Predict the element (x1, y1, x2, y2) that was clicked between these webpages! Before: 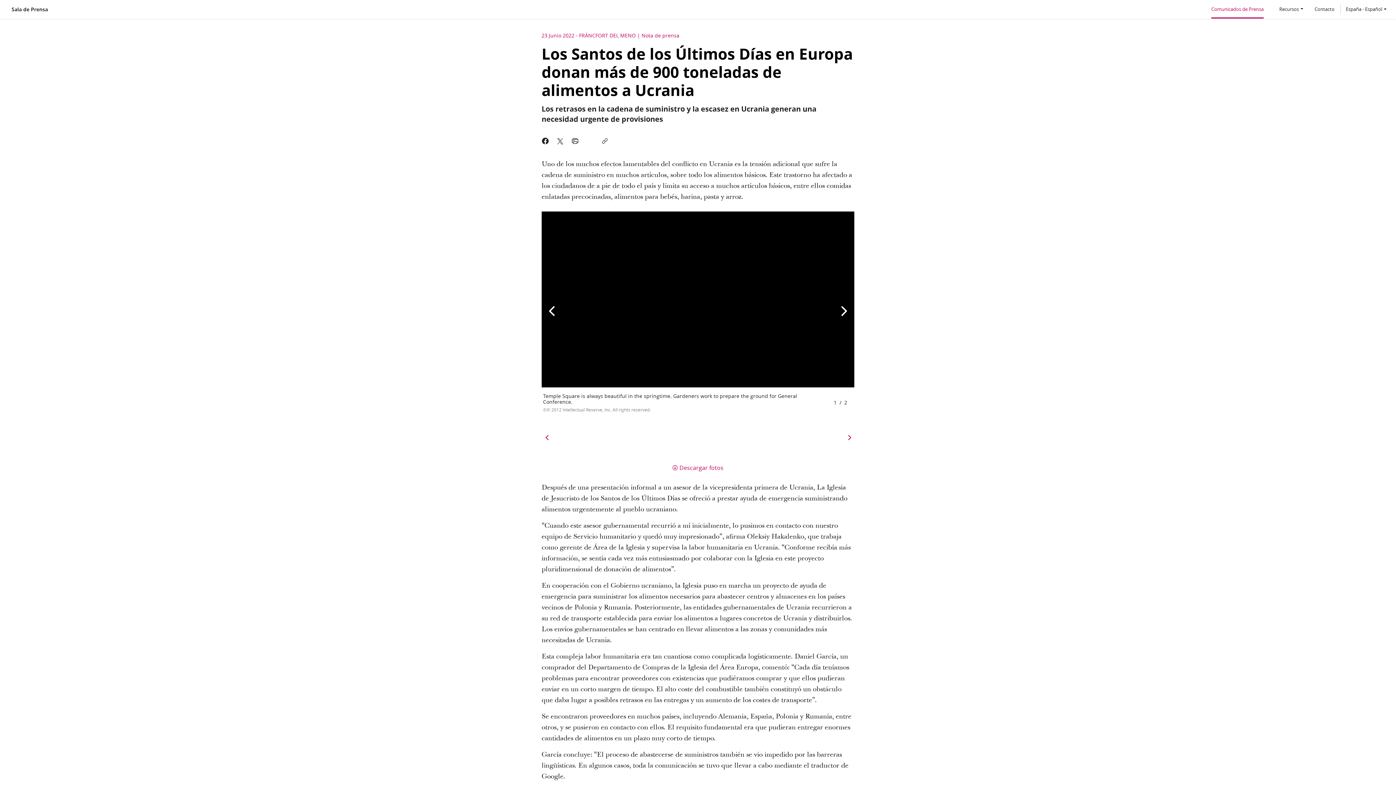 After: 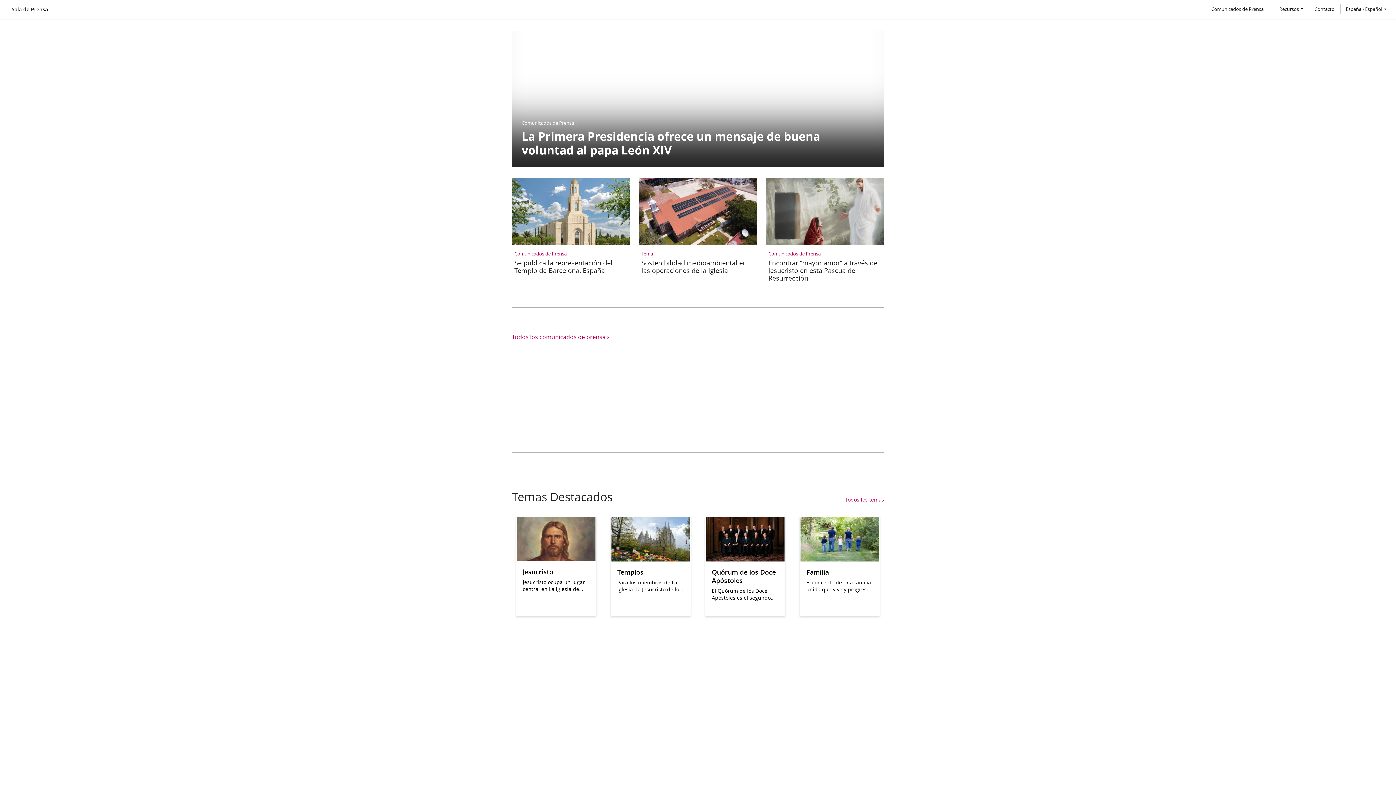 Action: label: Sala de Prensa bbox: (11, 6, 48, 12)